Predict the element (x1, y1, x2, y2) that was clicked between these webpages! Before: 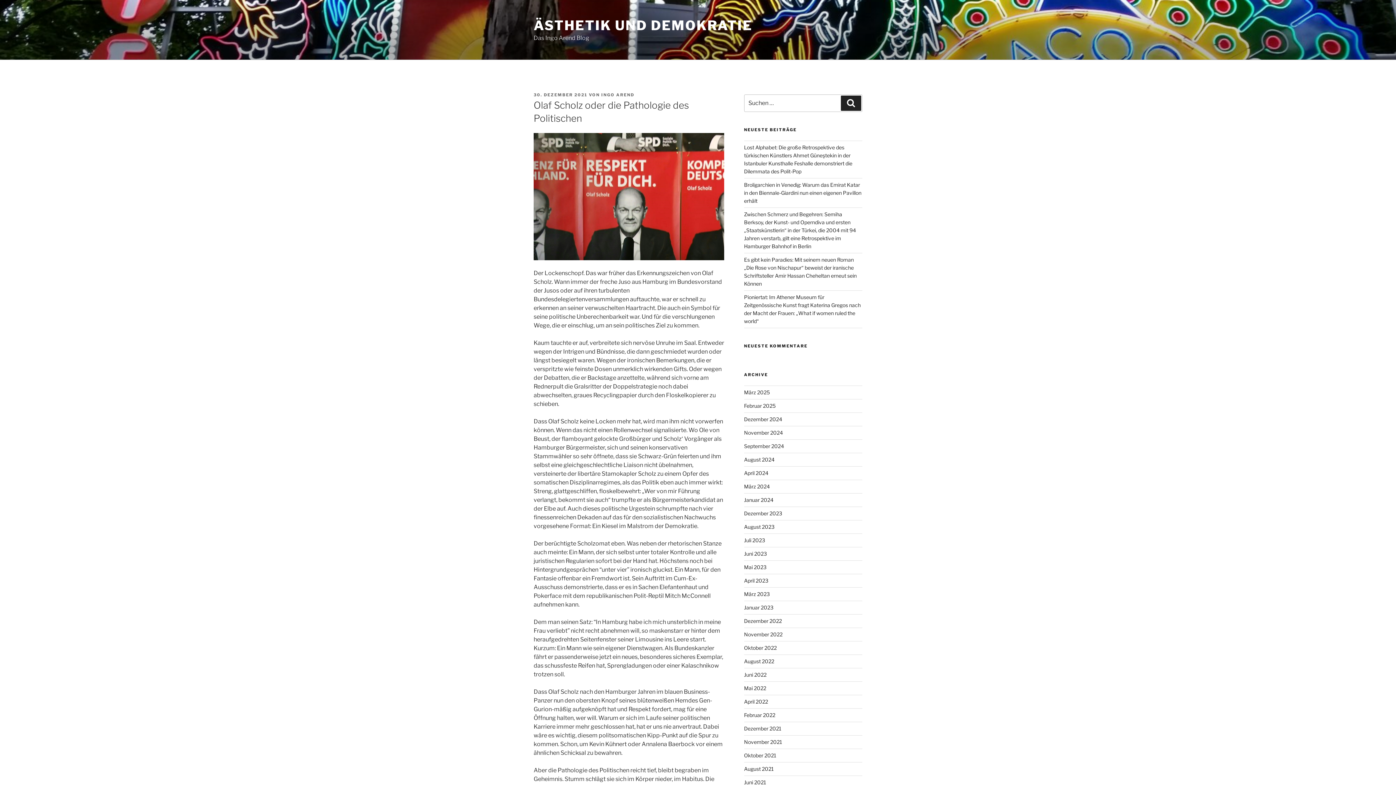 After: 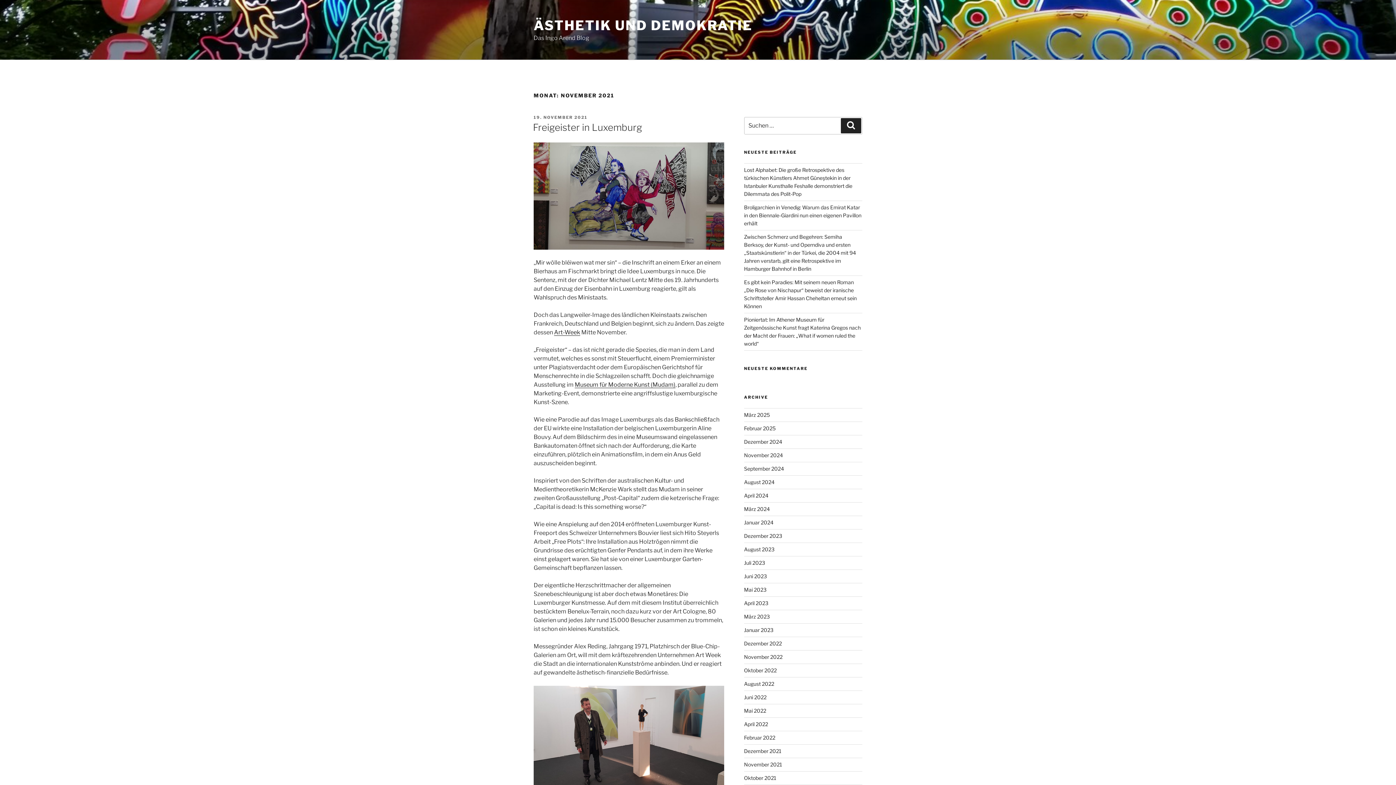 Action: label: November 2021 bbox: (744, 739, 782, 745)